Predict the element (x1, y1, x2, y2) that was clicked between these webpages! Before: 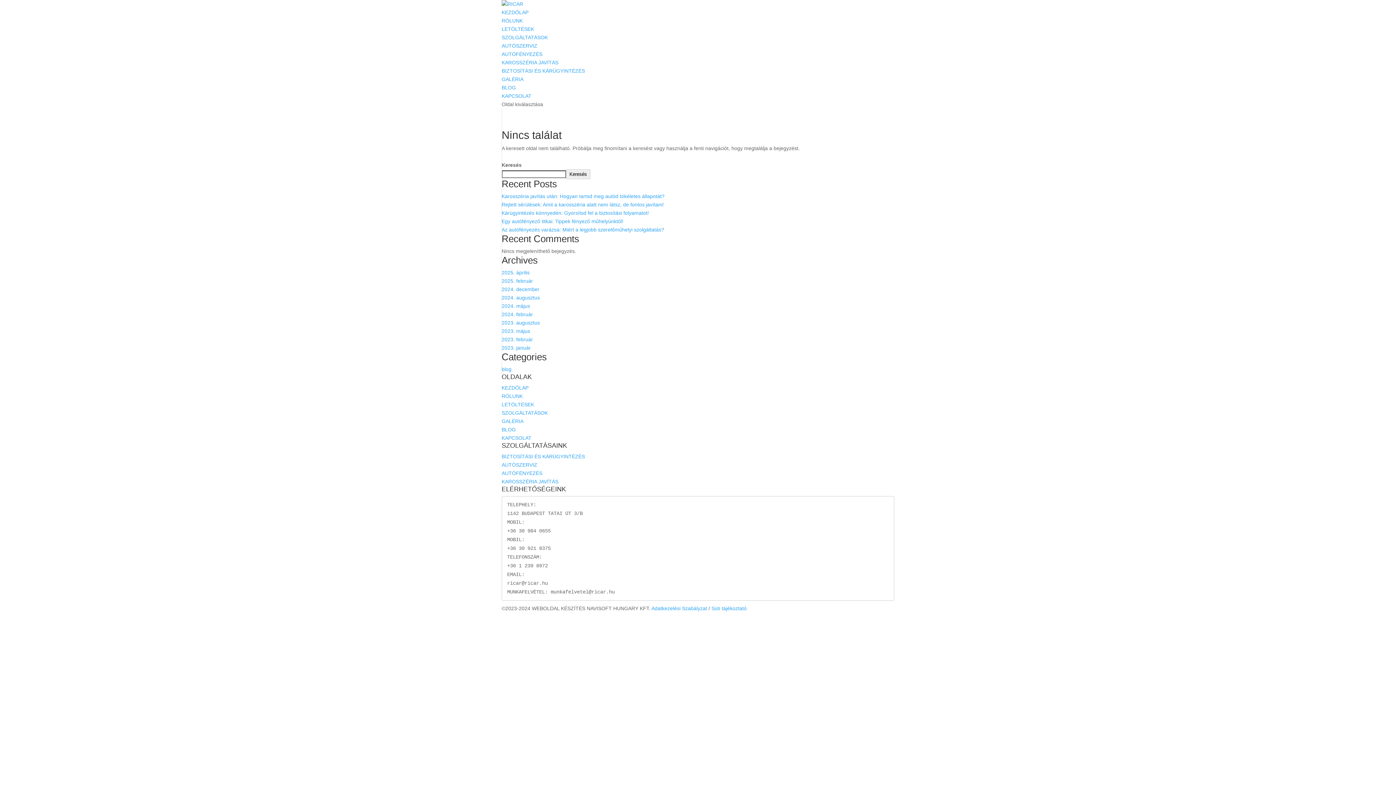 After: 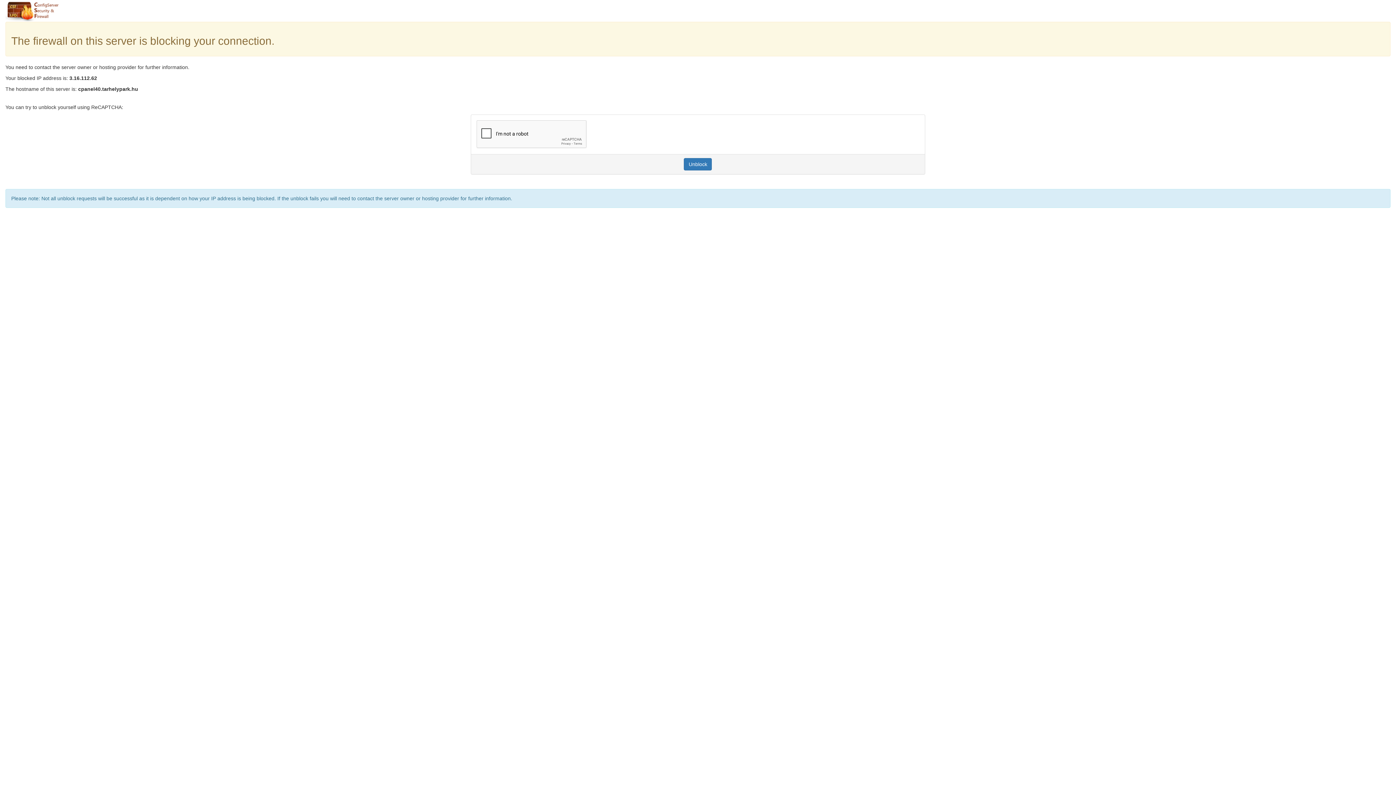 Action: label: SZOLGÁLTATÁSOK bbox: (501, 34, 548, 40)